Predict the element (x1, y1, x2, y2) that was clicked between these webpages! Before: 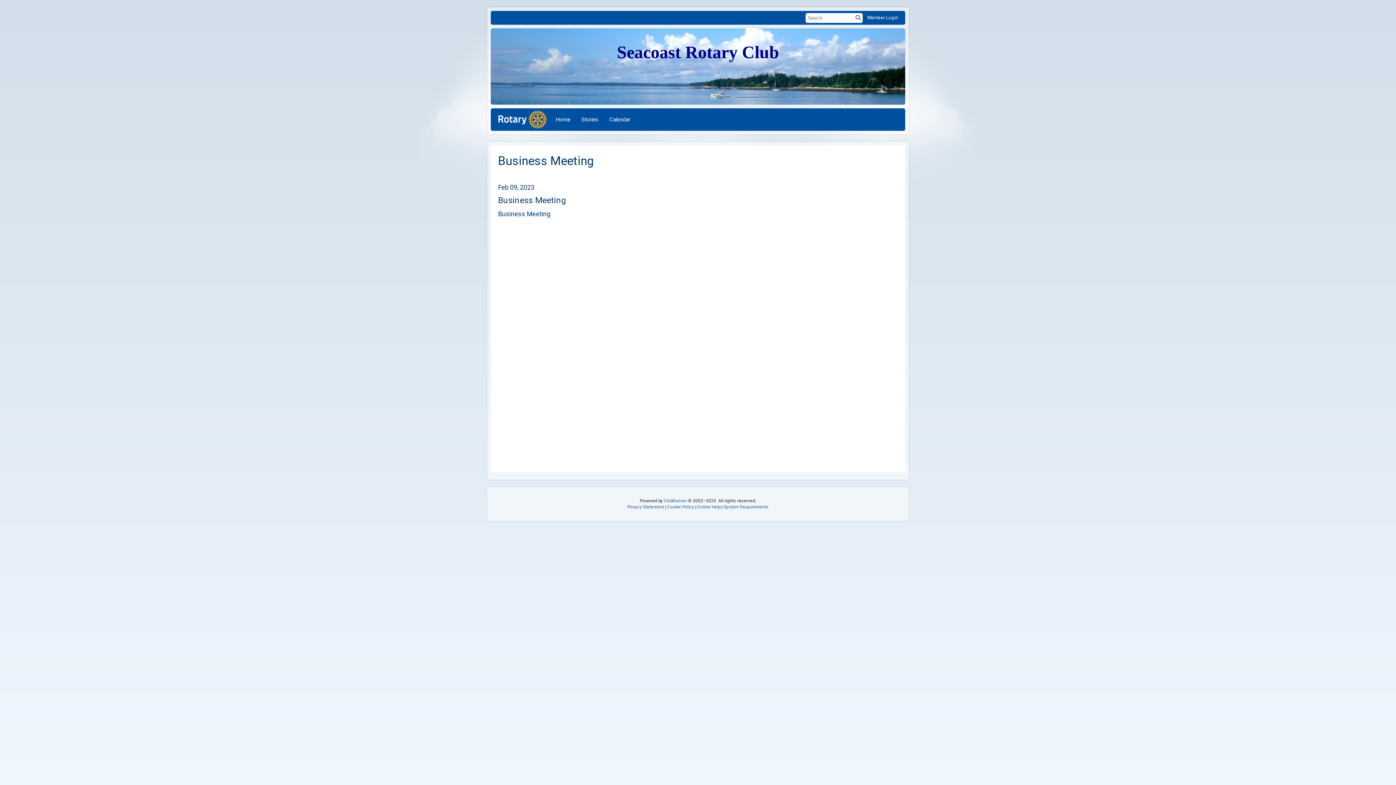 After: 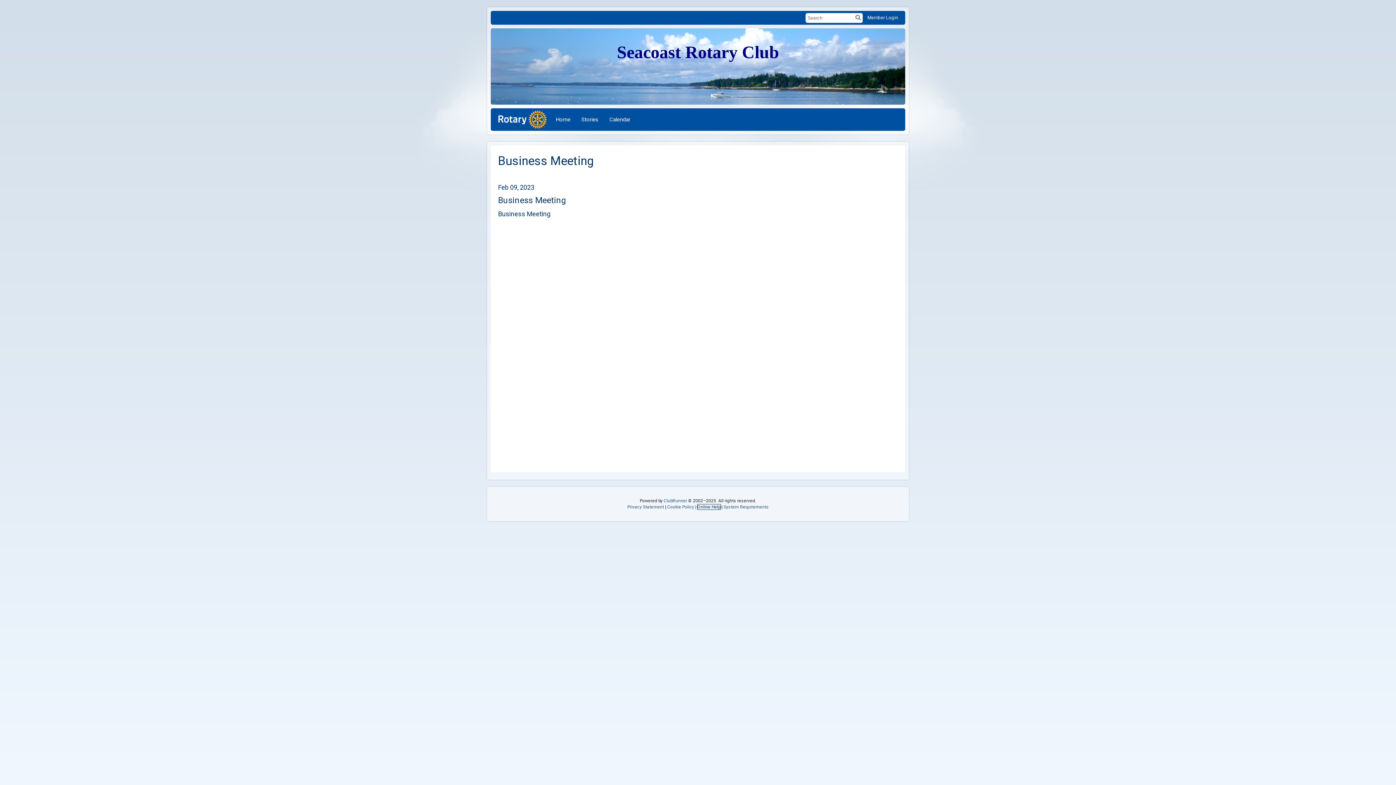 Action: bbox: (697, 504, 720, 509) label: Online Help